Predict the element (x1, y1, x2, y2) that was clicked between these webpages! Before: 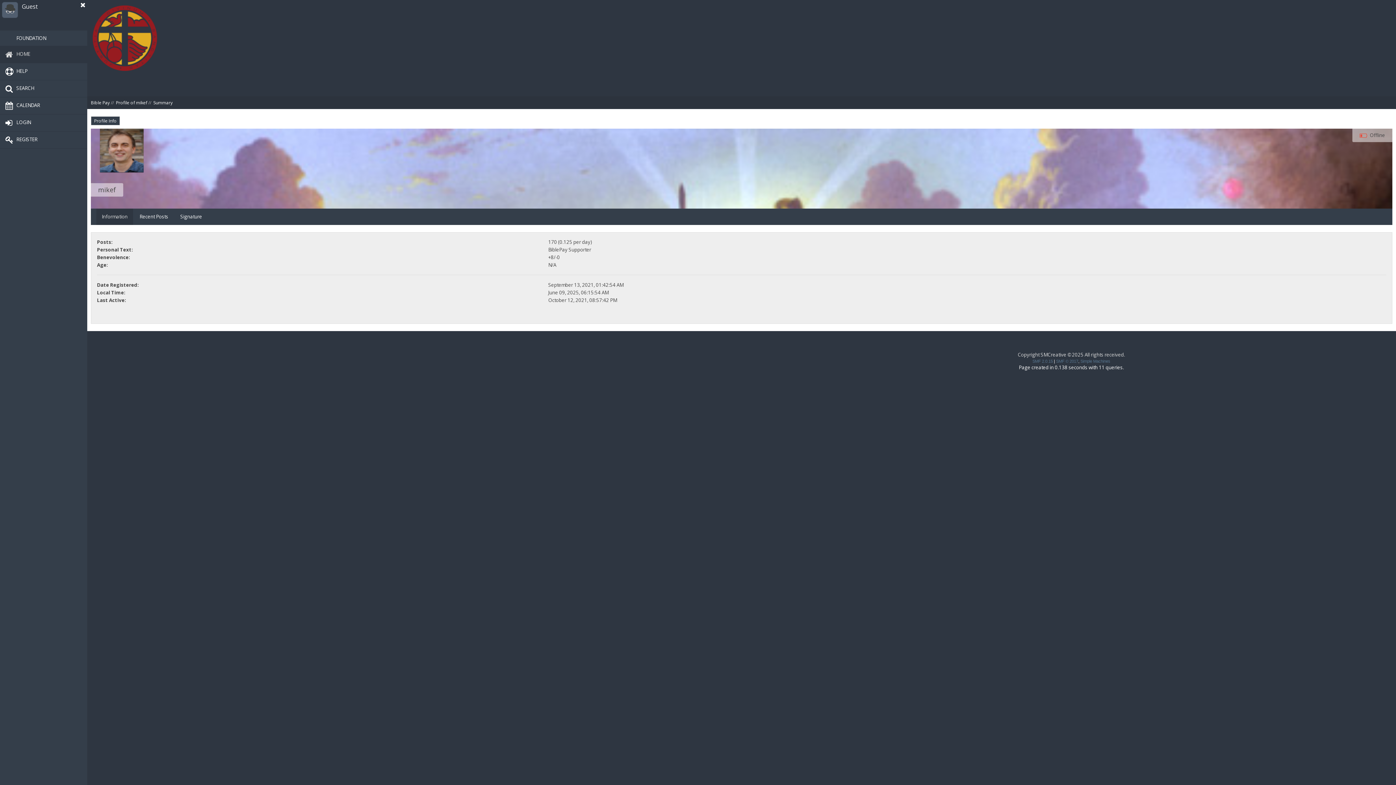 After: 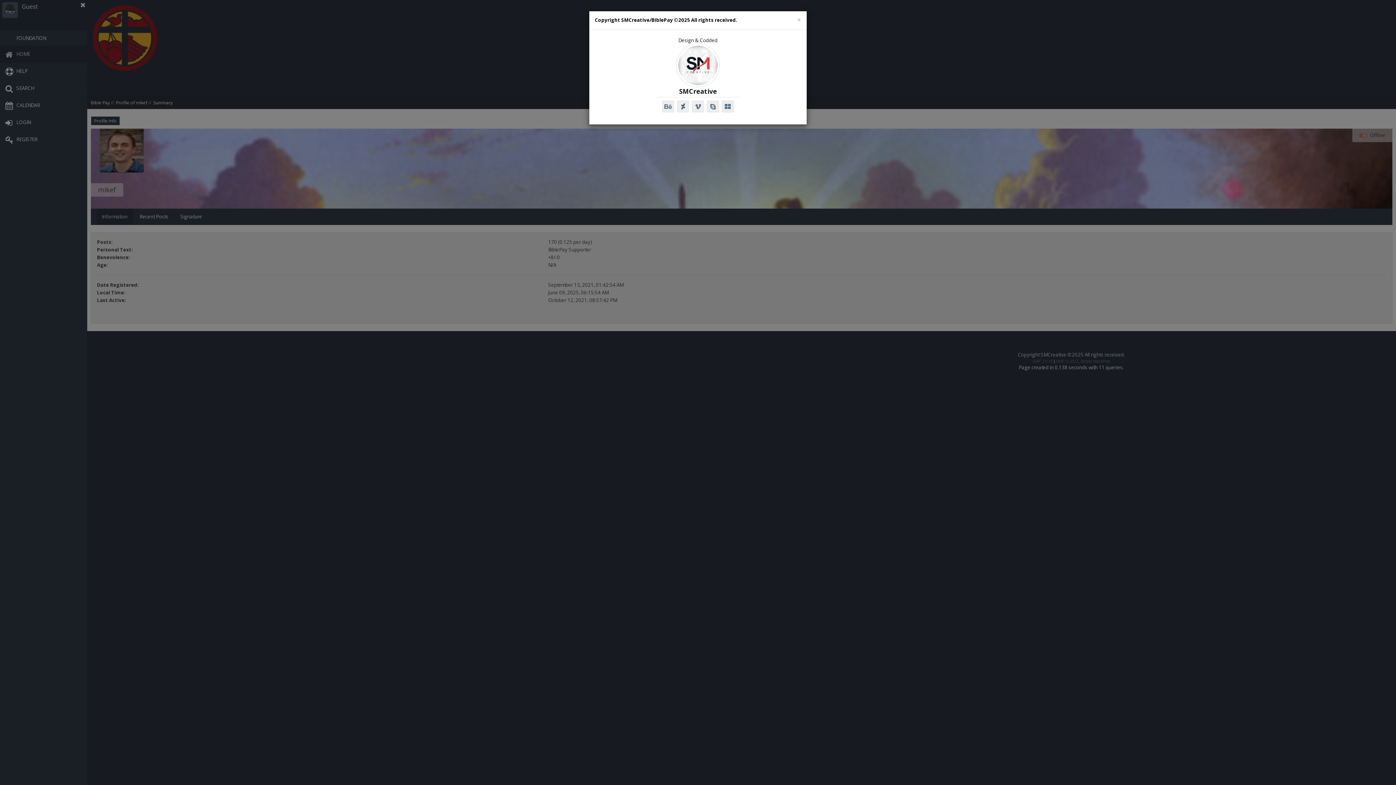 Action: bbox: (1017, 351, 1125, 358) label: Copyright SMCreative ©2025 All rights received.